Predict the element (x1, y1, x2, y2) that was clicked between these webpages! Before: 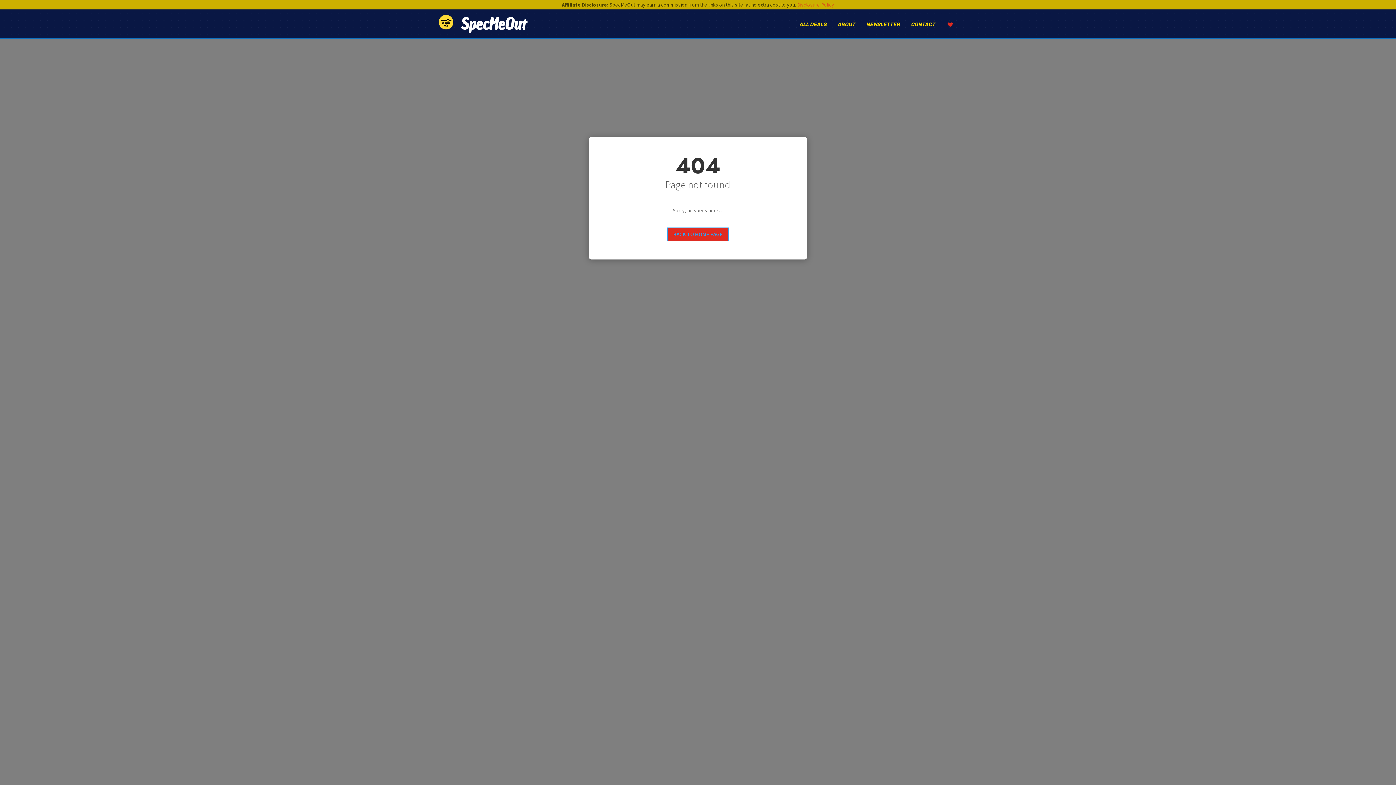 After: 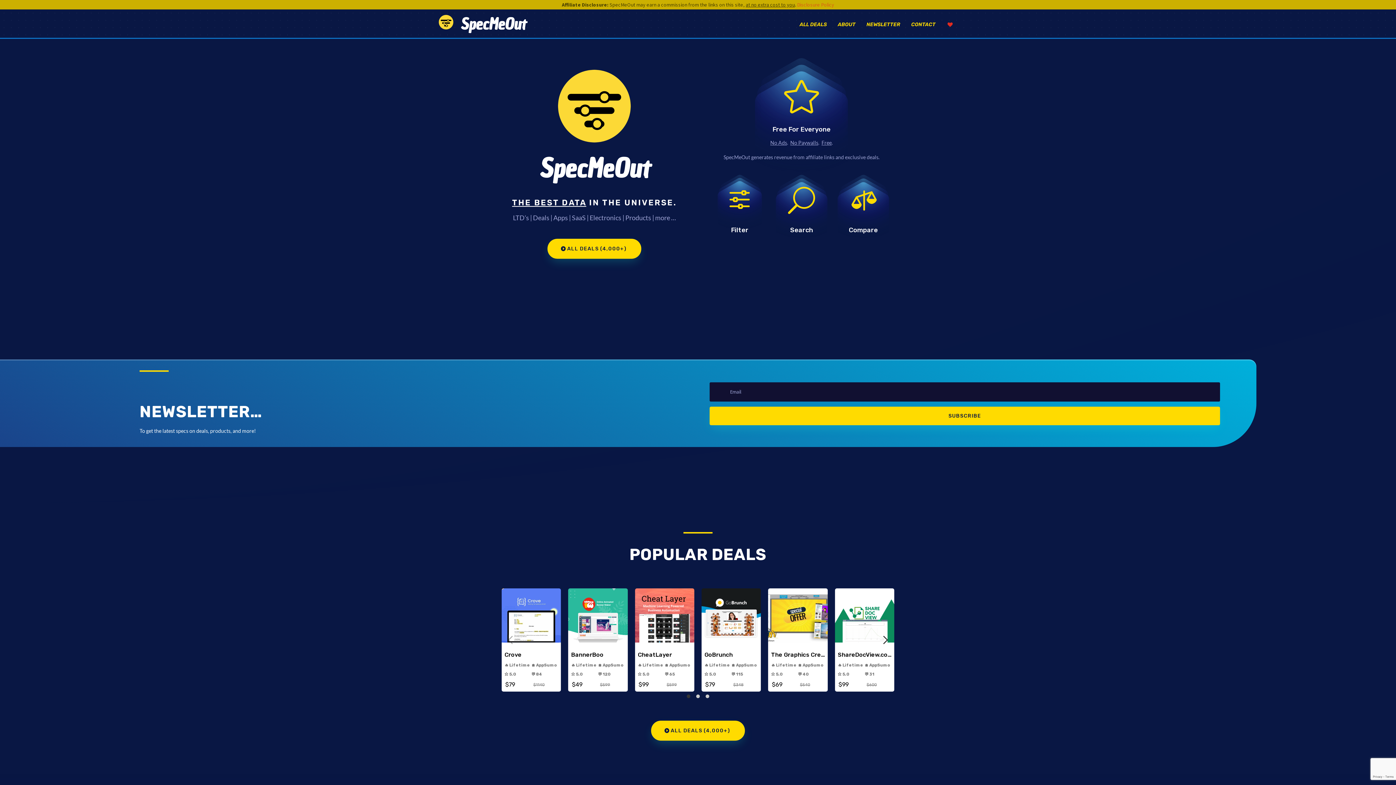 Action: label: BACK TO HOME PAGE bbox: (667, 227, 729, 241)